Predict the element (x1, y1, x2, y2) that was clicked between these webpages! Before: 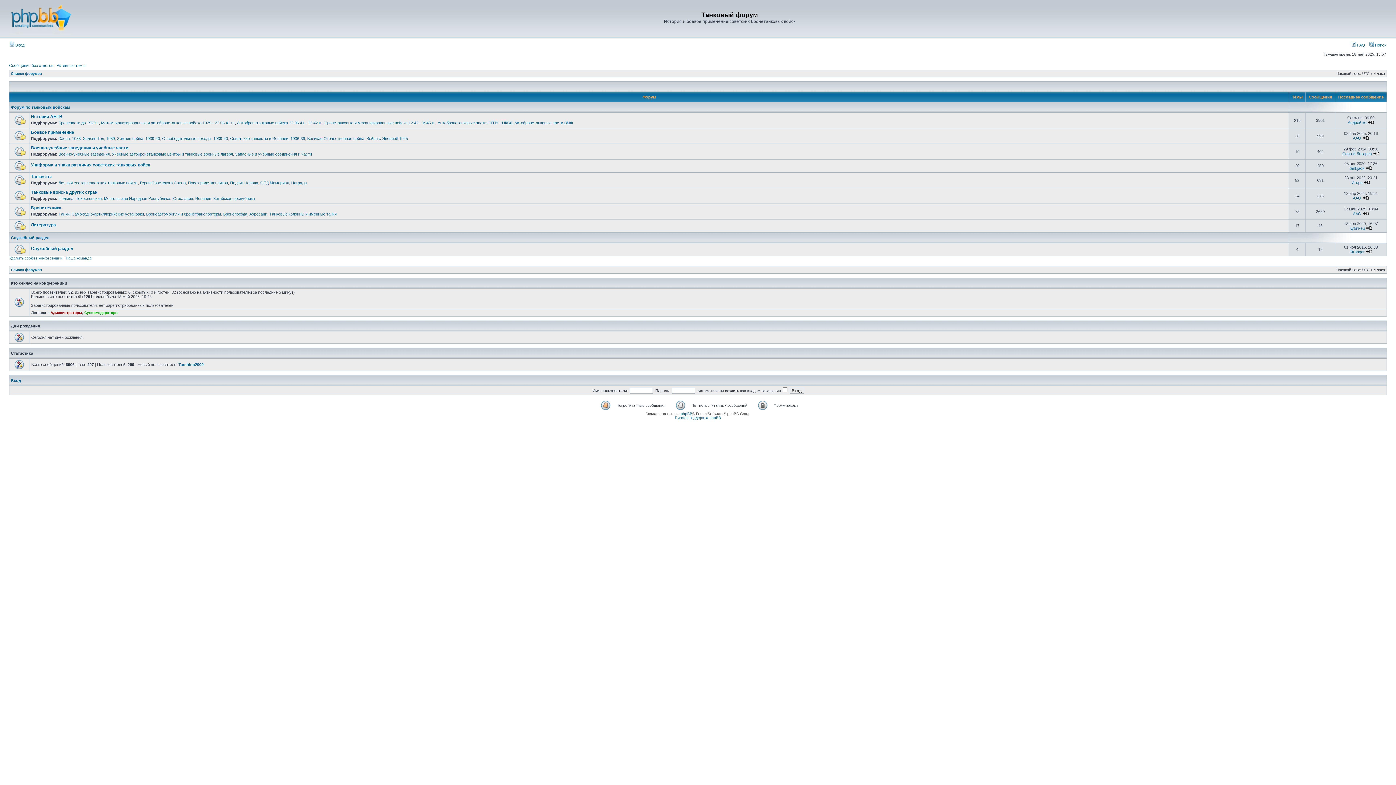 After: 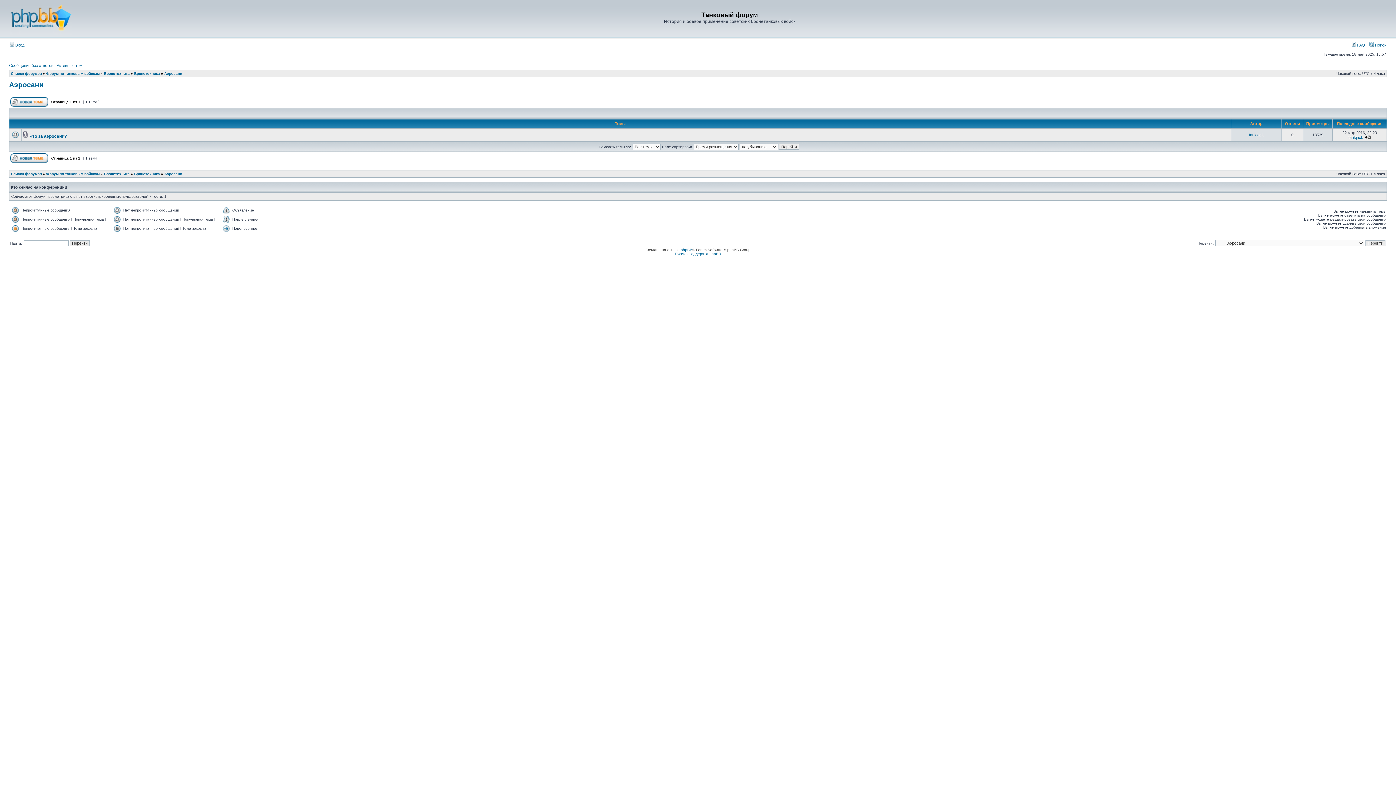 Action: label: Аэросани bbox: (249, 212, 267, 216)